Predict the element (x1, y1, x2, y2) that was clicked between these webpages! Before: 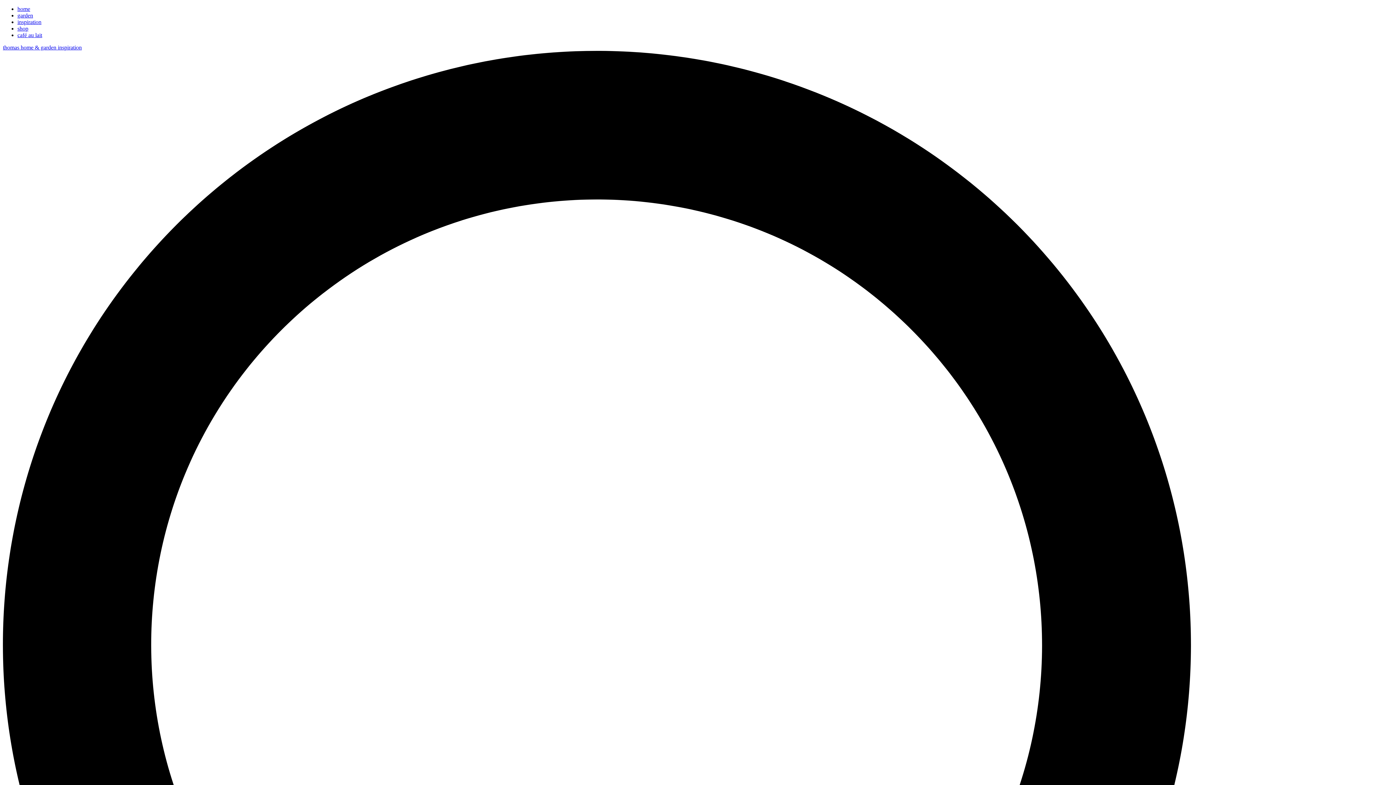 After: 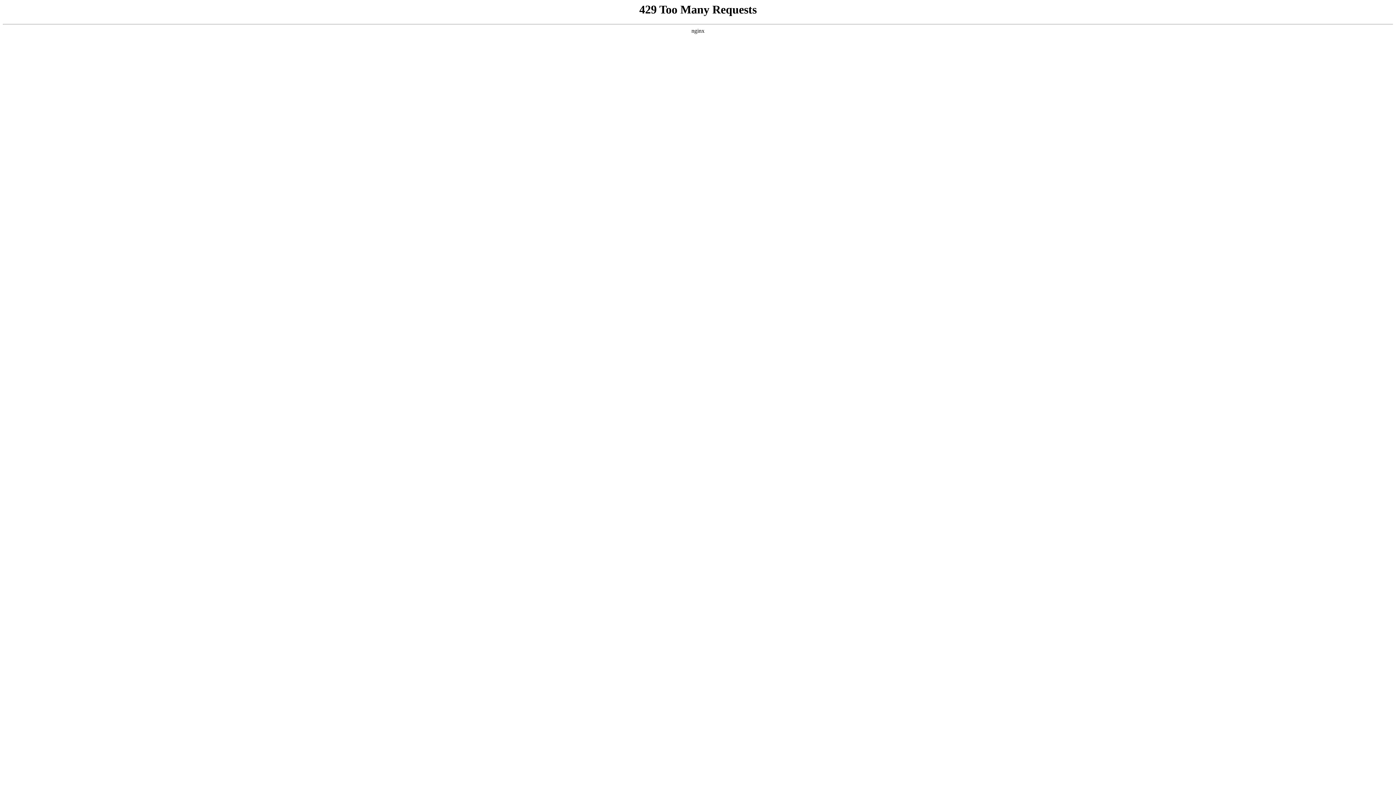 Action: bbox: (17, 32, 42, 38) label: café au lait